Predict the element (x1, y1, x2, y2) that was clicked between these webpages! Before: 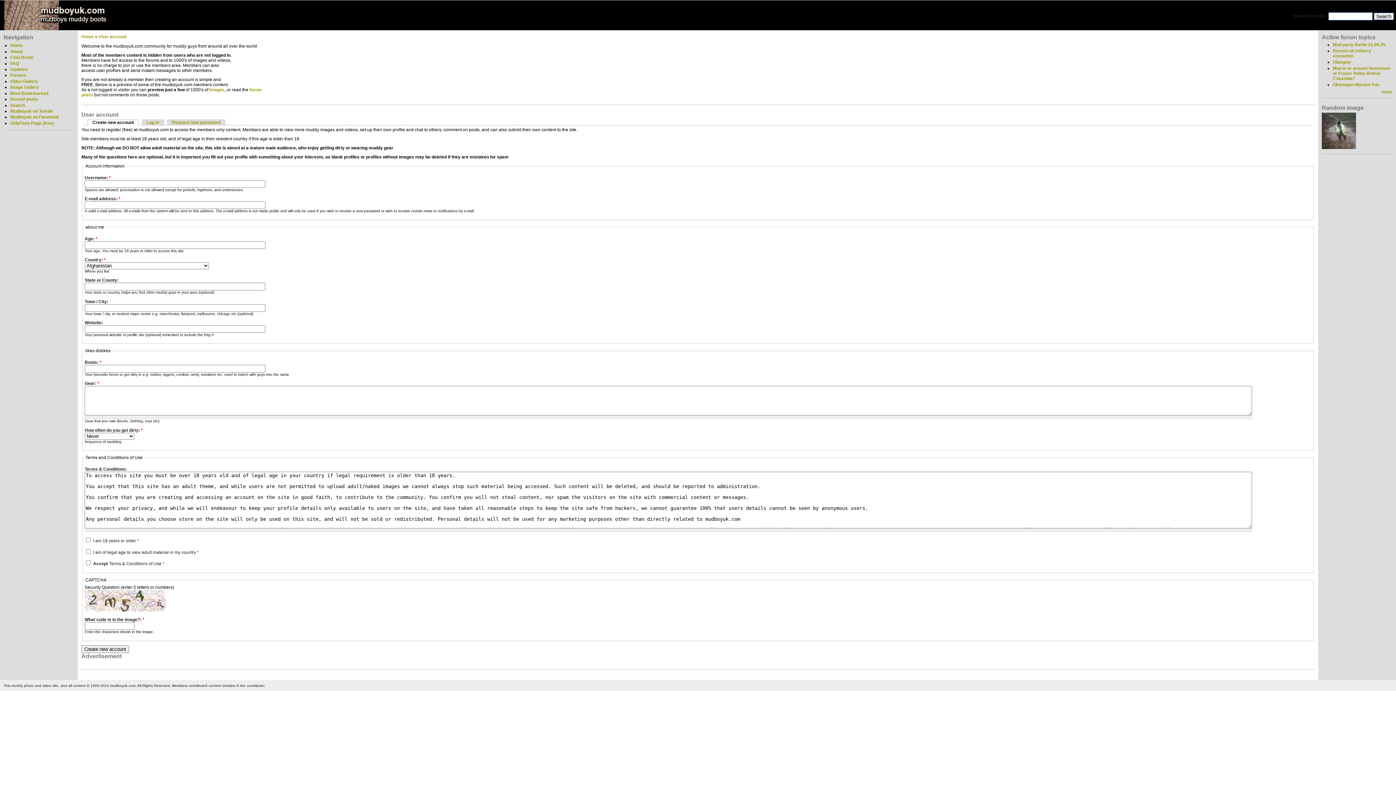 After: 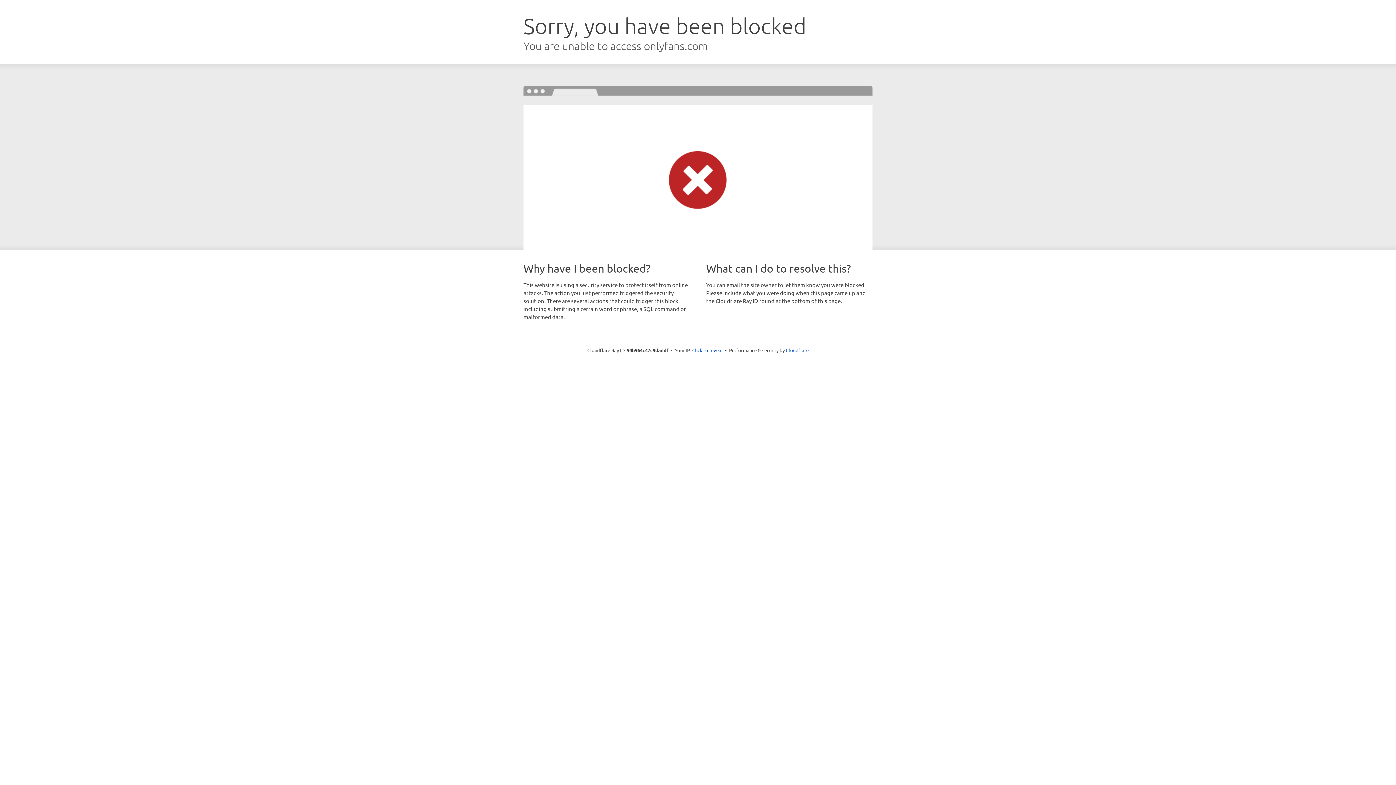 Action: label: OnlyFans Page (free) bbox: (10, 120, 53, 125)